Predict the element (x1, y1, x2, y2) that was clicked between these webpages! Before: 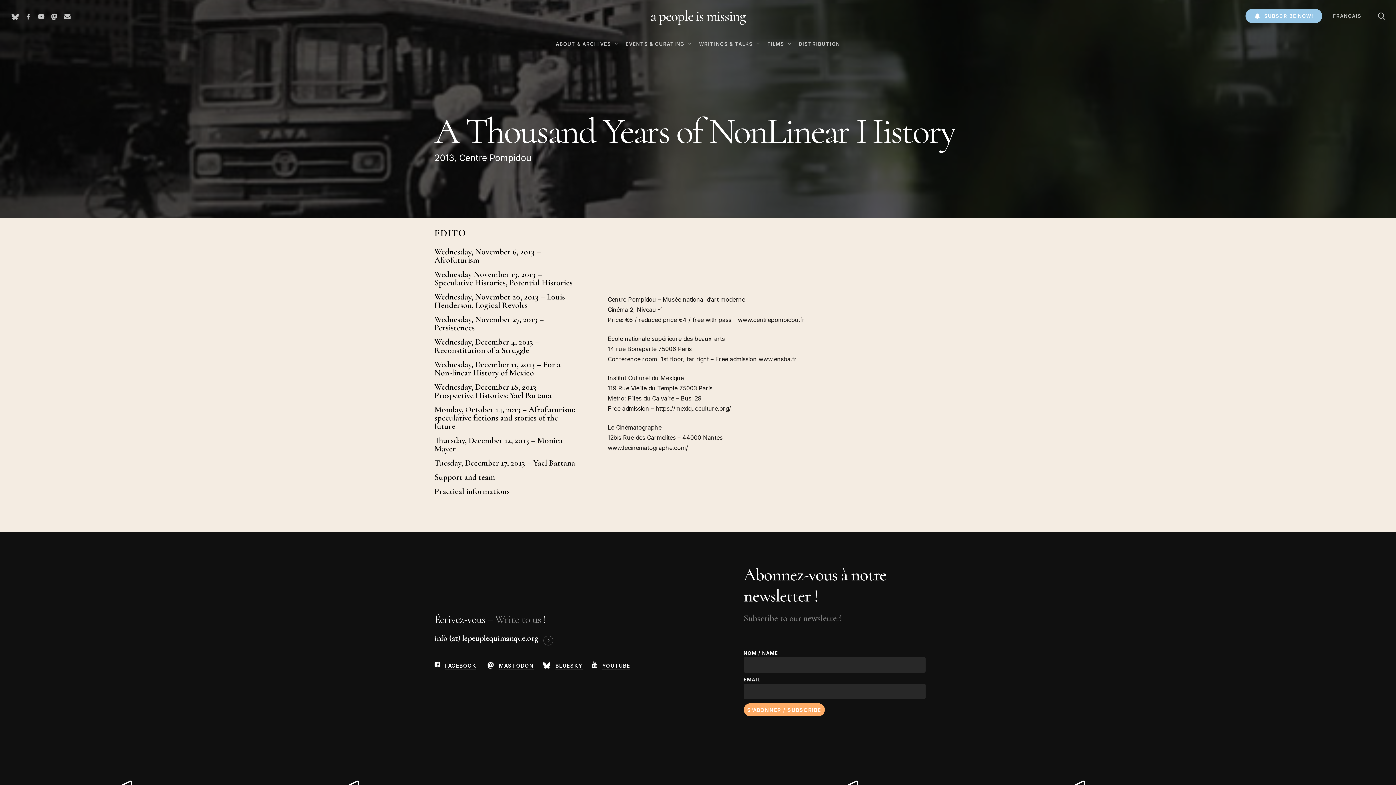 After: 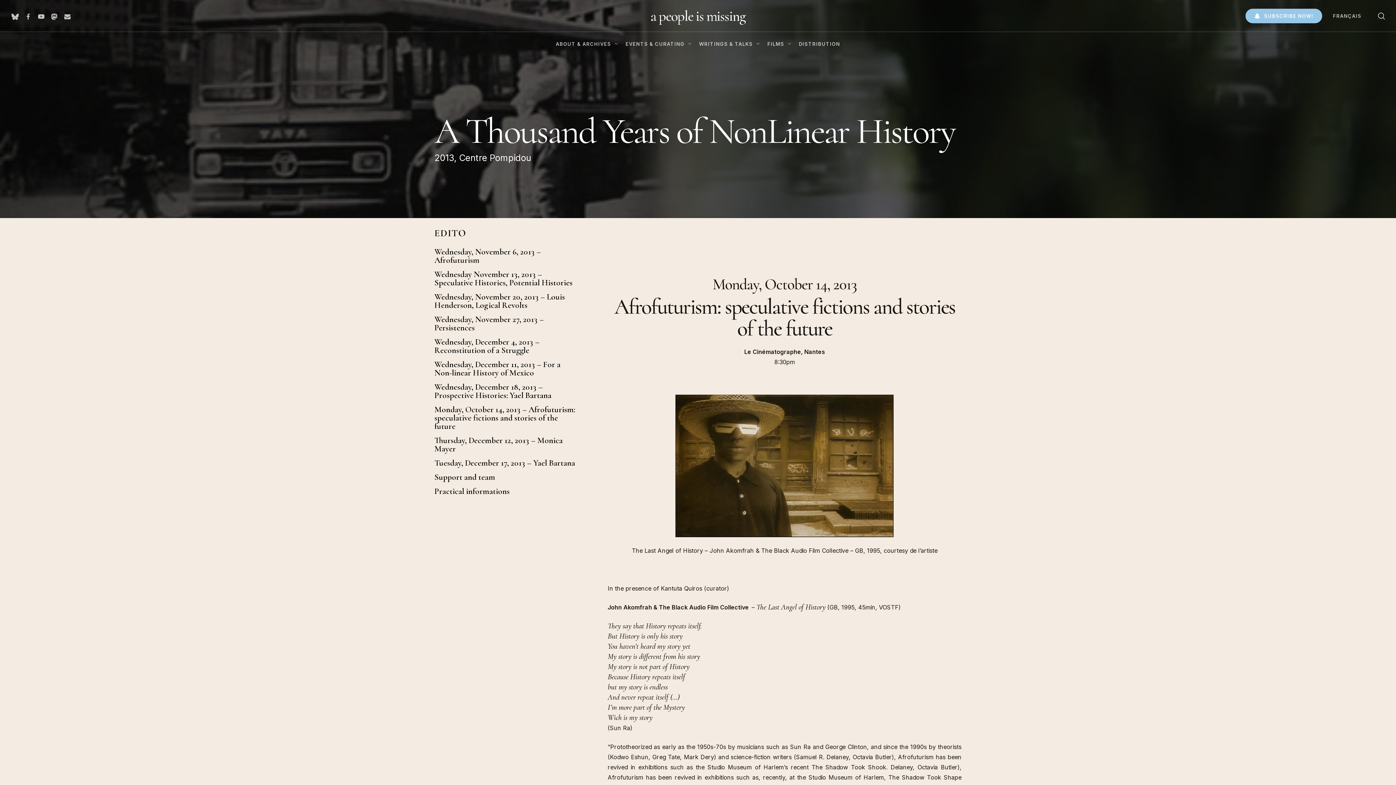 Action: label: Monday, October 14, 2013 – Afrofuturism: speculative fictions and stories of the future bbox: (434, 405, 579, 430)